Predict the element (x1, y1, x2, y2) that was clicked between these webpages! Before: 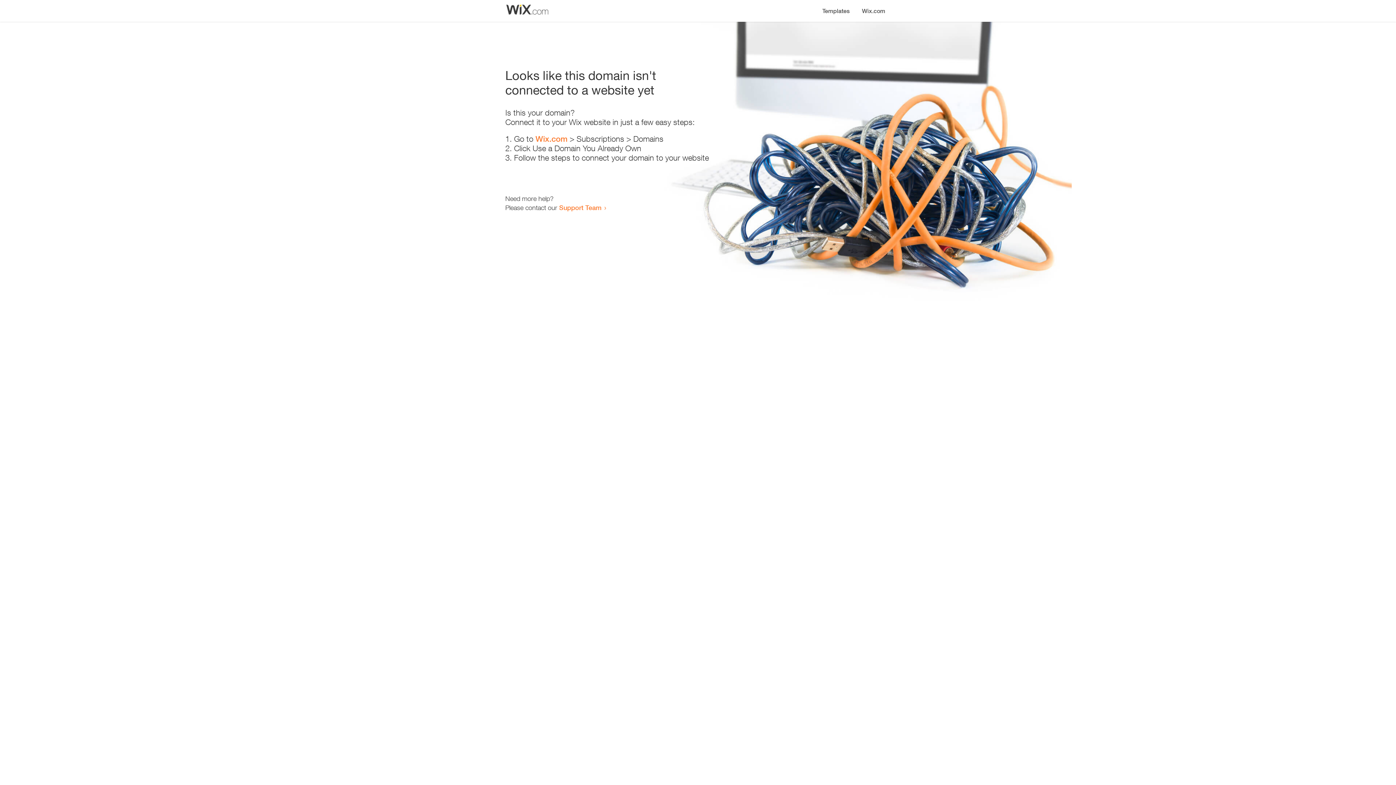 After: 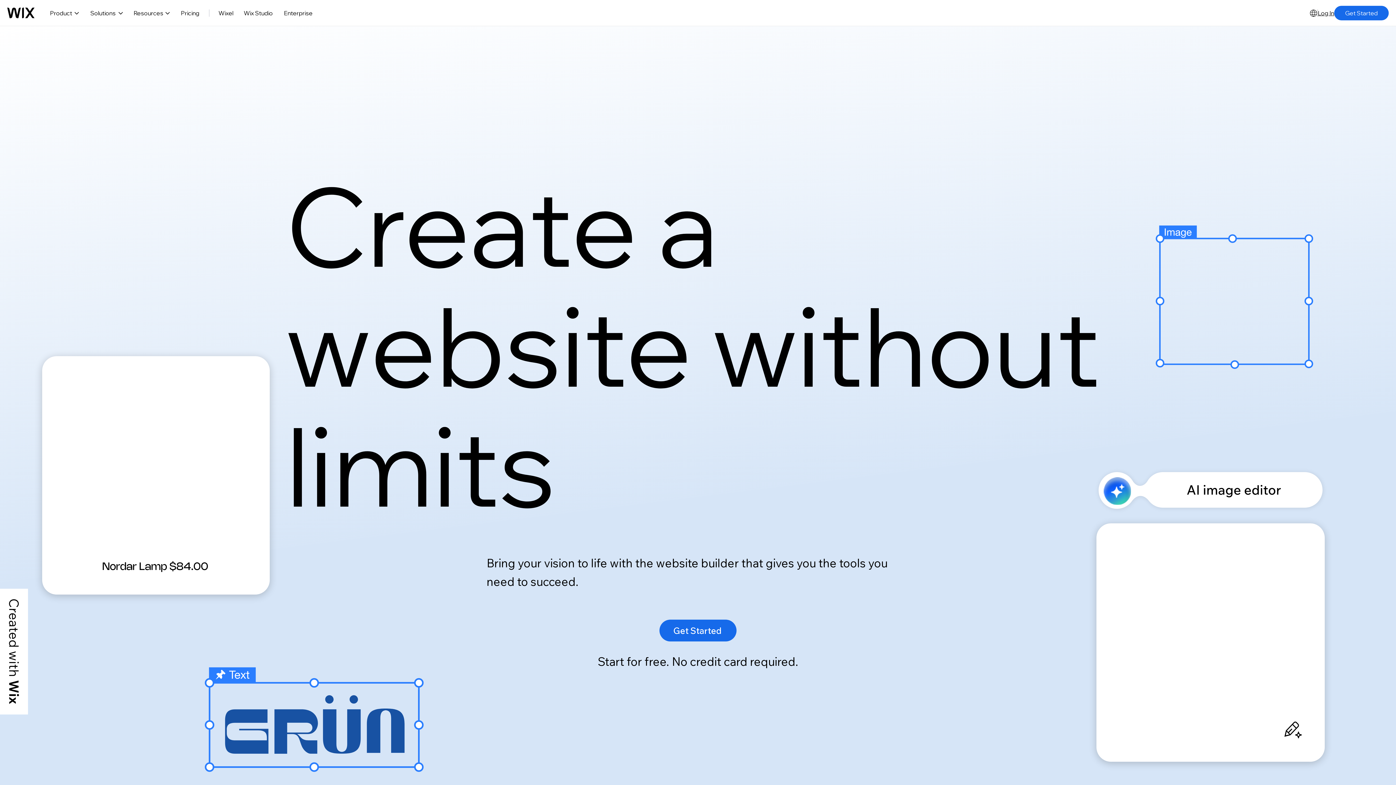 Action: bbox: (856, 0, 890, 14) label: Wix.com